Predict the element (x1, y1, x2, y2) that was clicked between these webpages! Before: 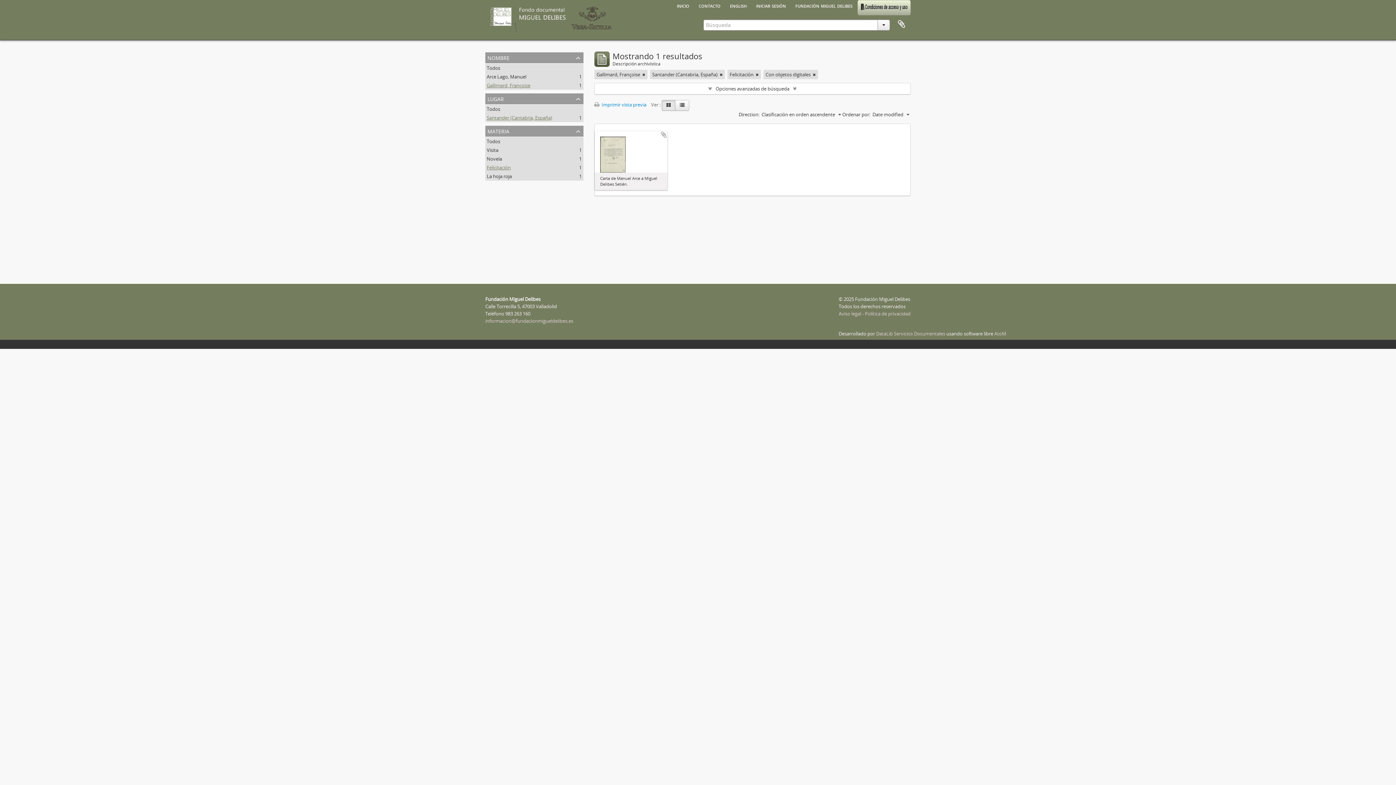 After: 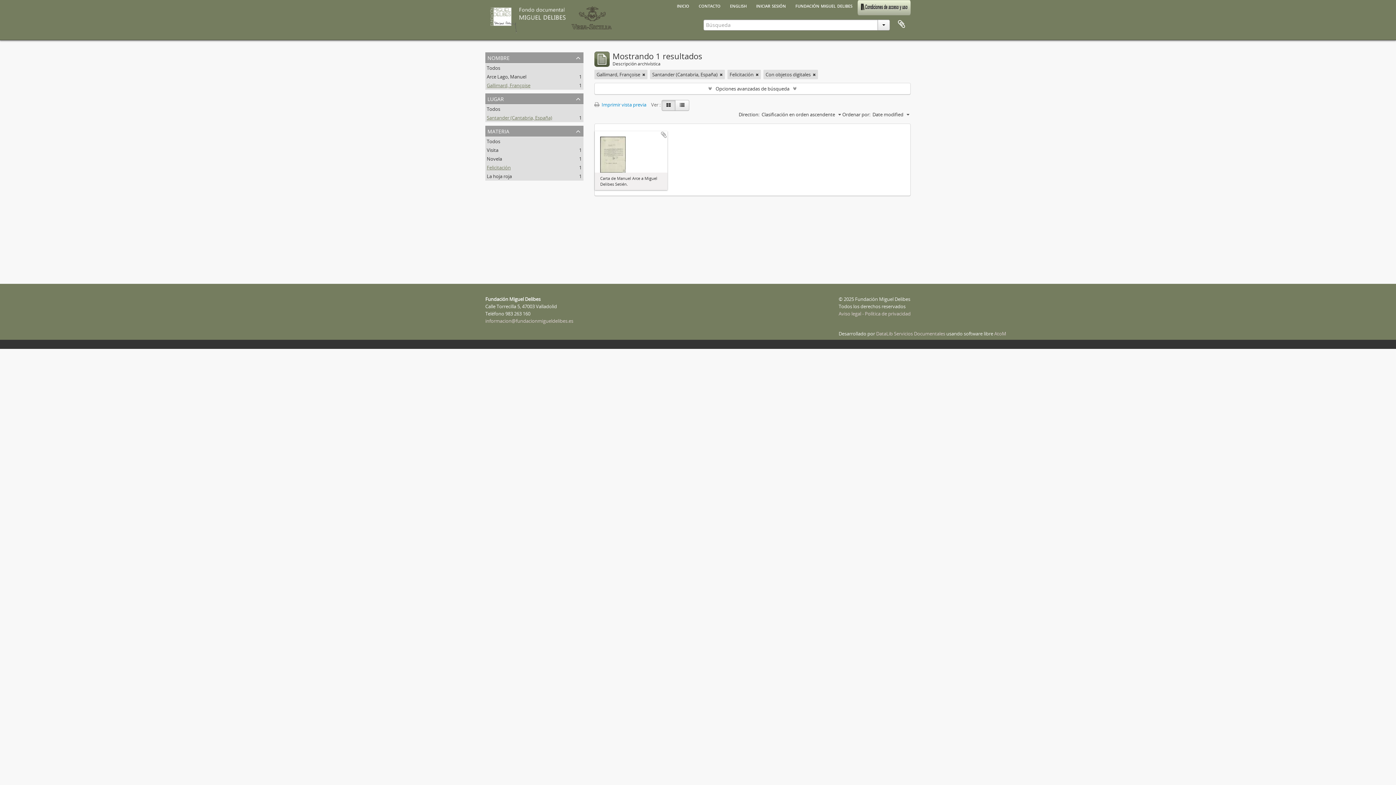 Action: bbox: (661, 100, 675, 110)